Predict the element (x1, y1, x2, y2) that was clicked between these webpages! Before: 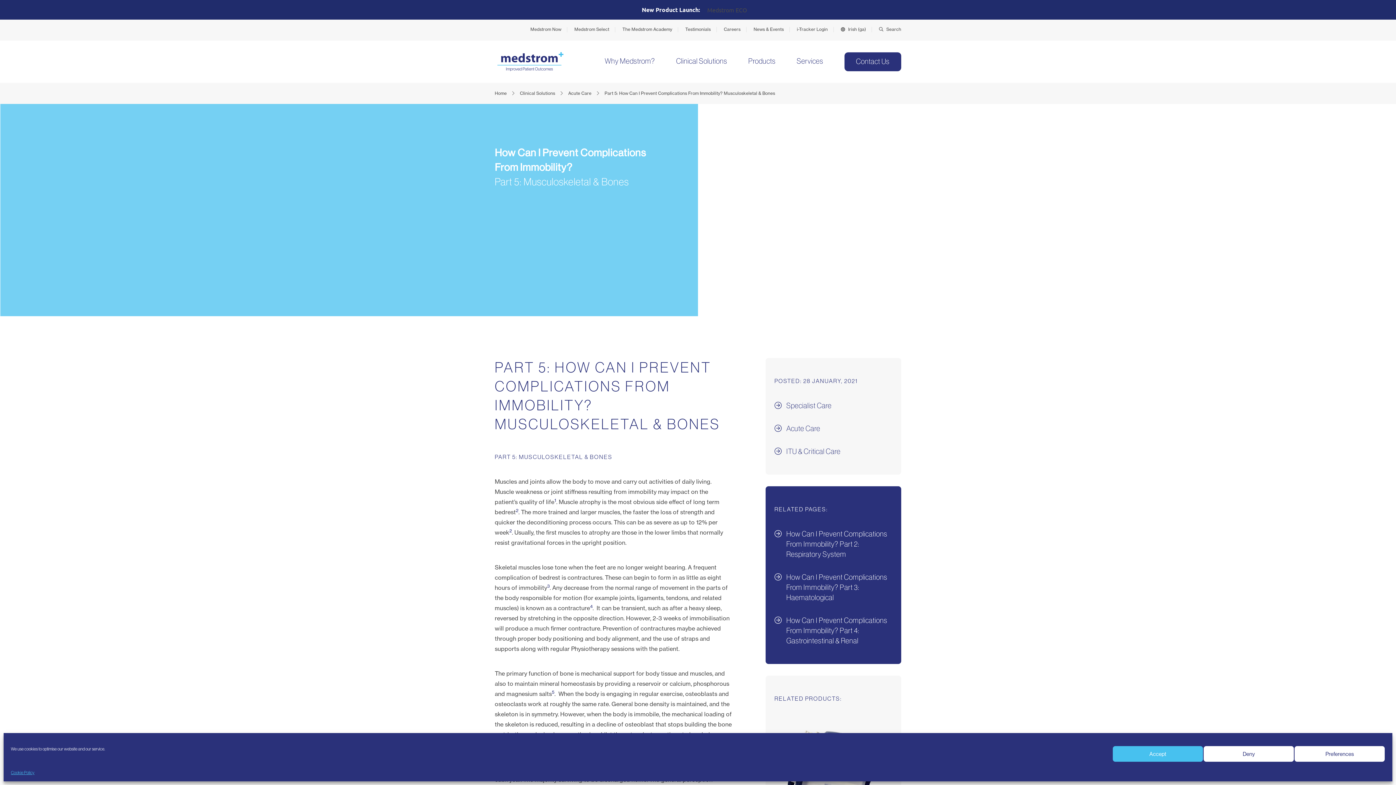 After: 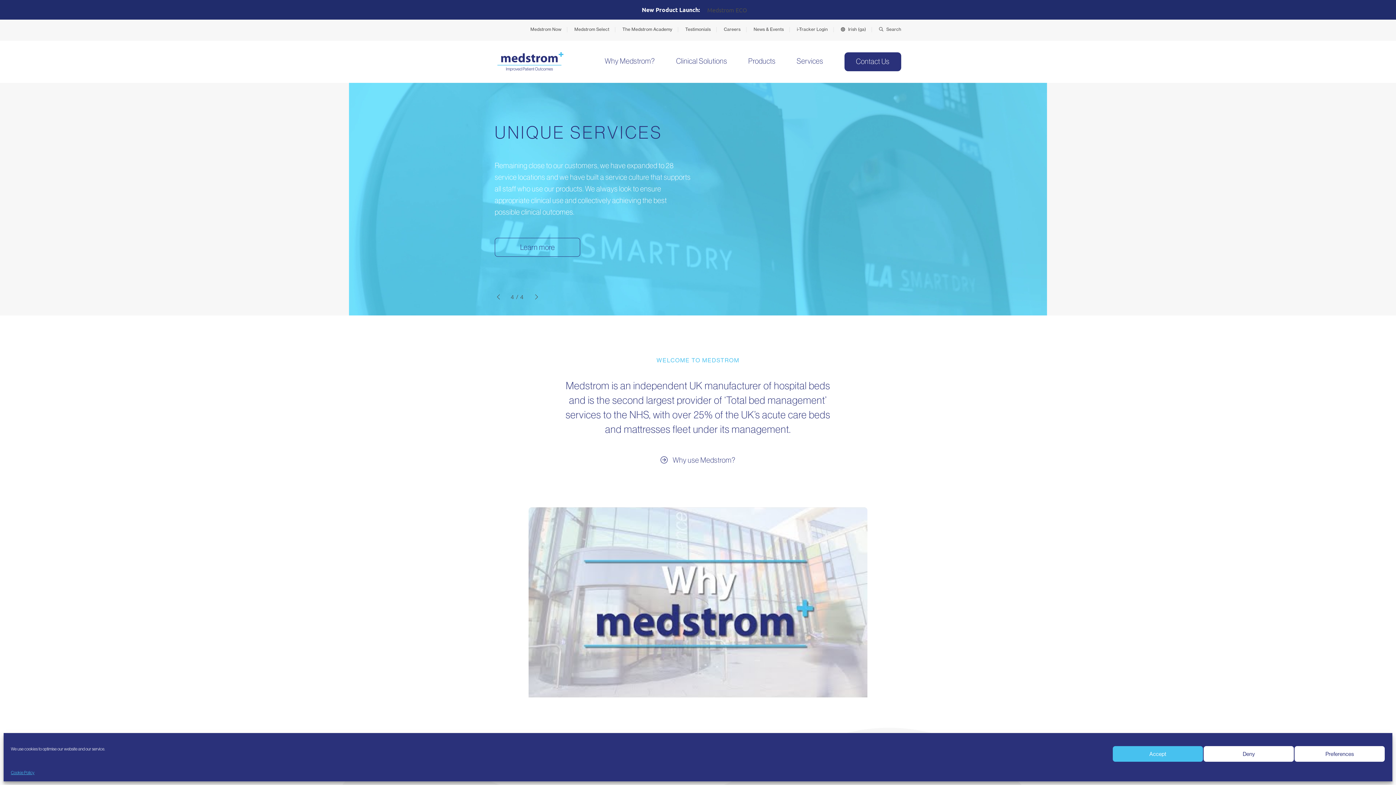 Action: bbox: (494, 49, 566, 73)